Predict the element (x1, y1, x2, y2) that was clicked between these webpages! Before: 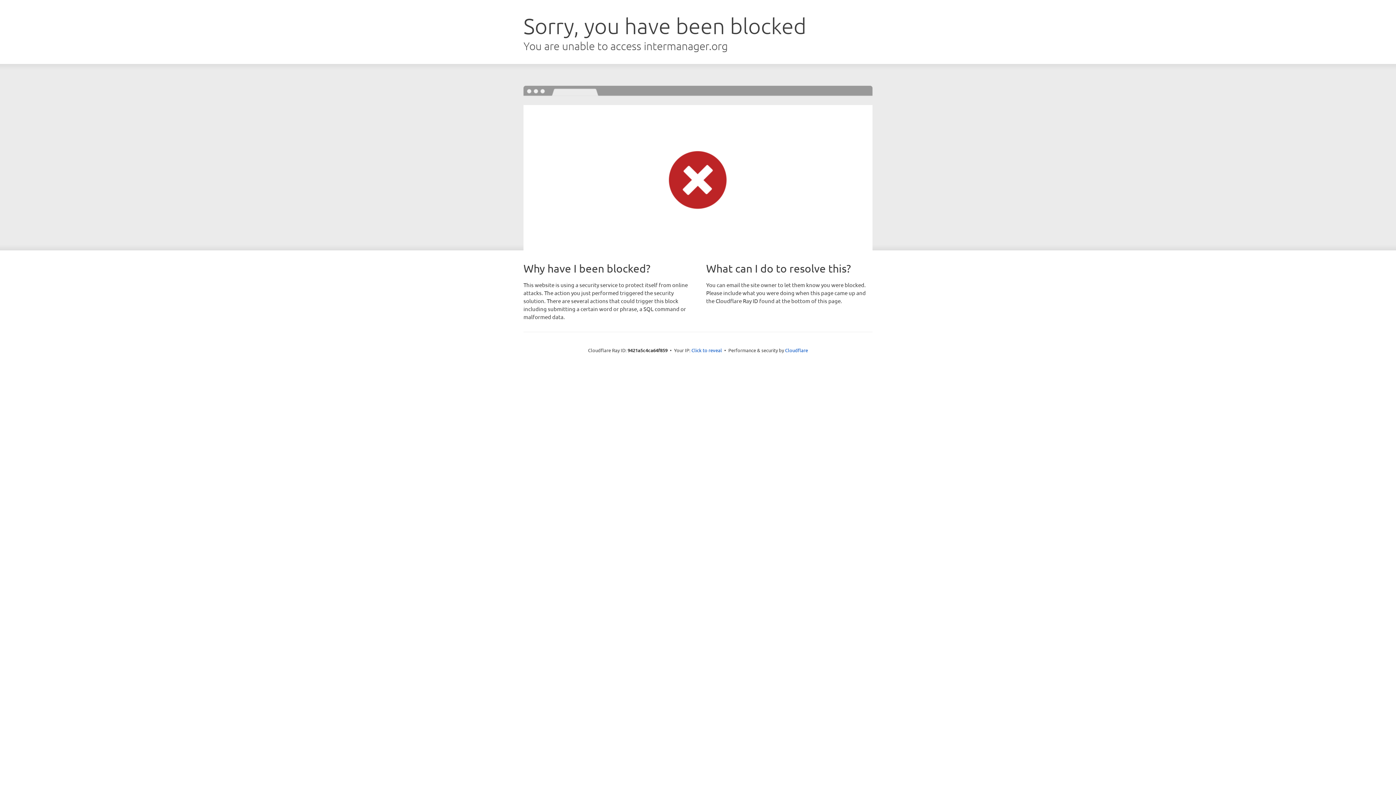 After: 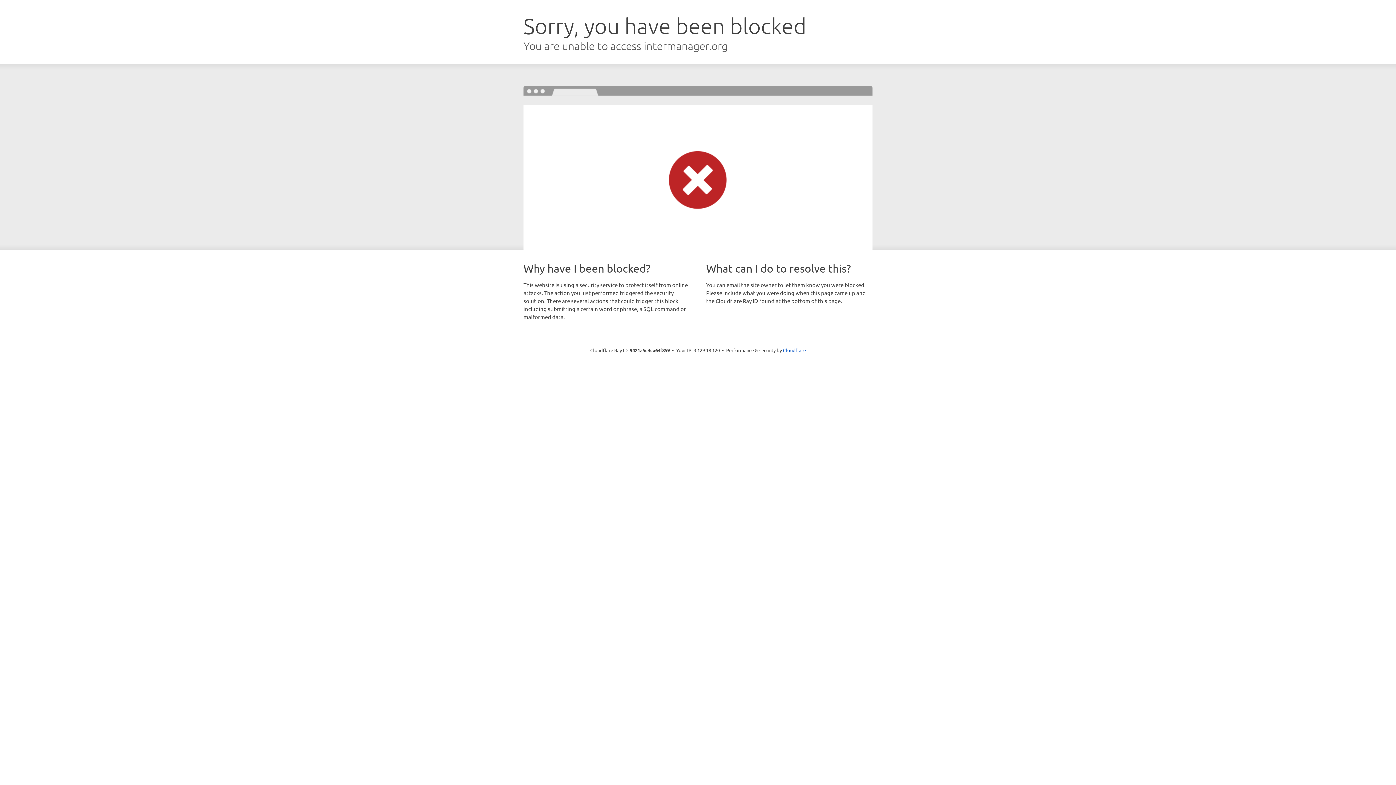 Action: label: Click to reveal bbox: (691, 346, 722, 353)